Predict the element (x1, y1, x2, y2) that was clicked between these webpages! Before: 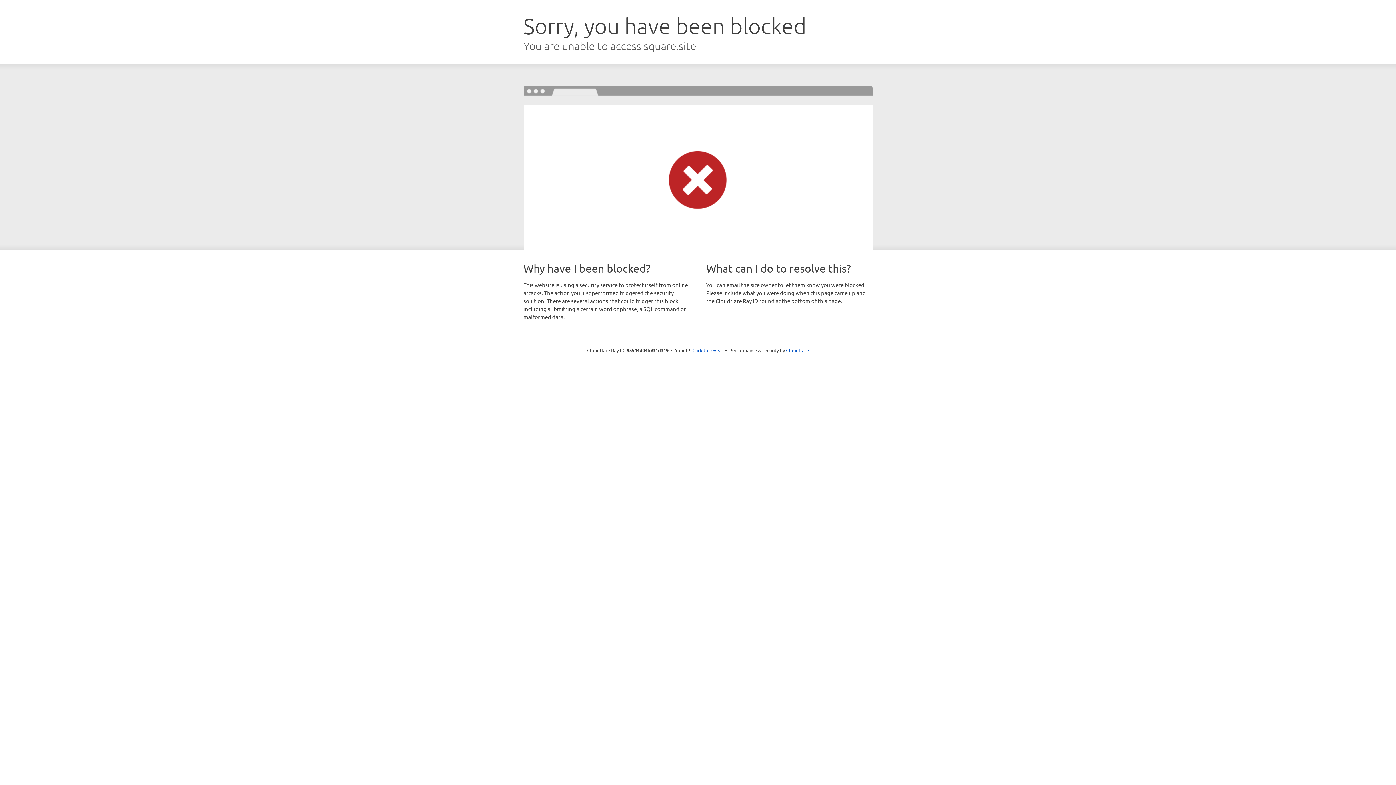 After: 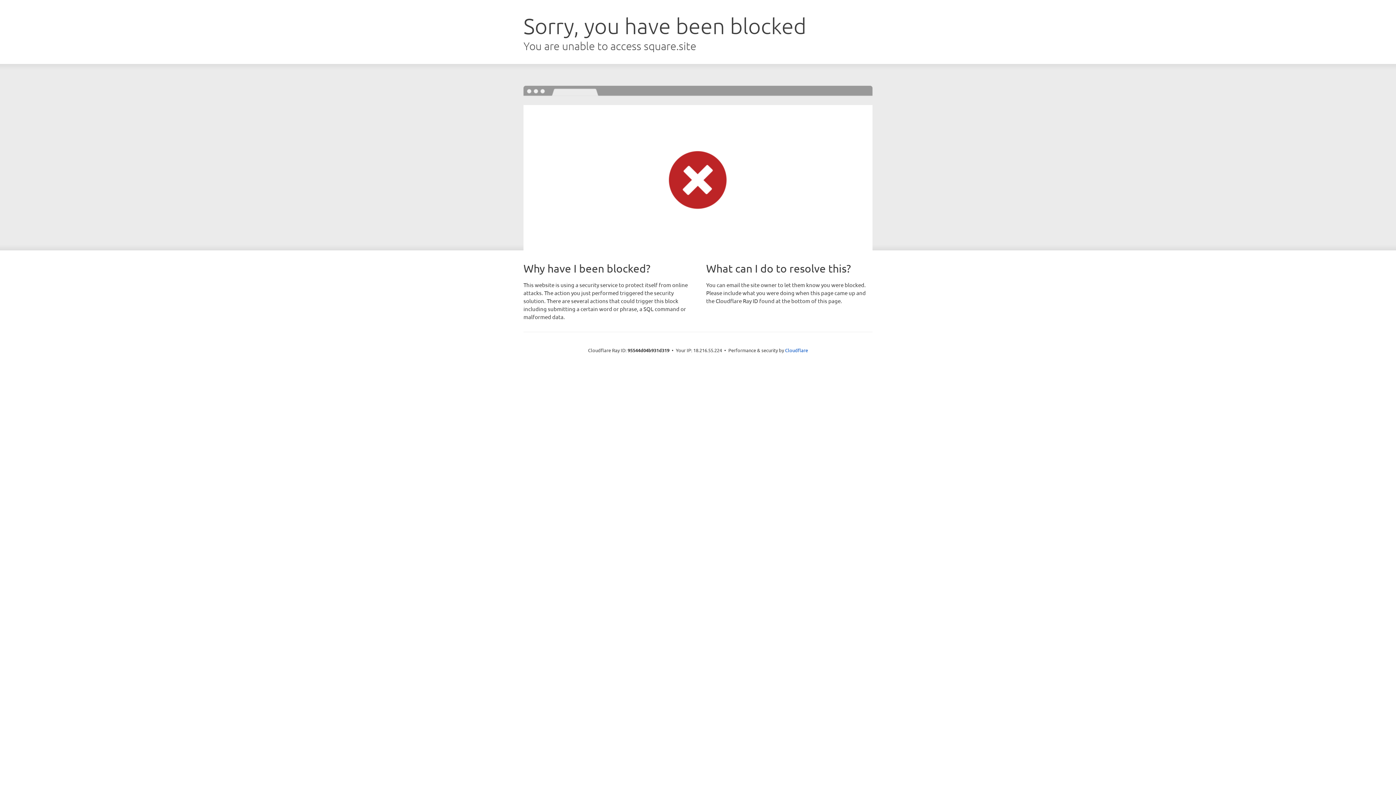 Action: label: Click to reveal bbox: (692, 346, 723, 353)